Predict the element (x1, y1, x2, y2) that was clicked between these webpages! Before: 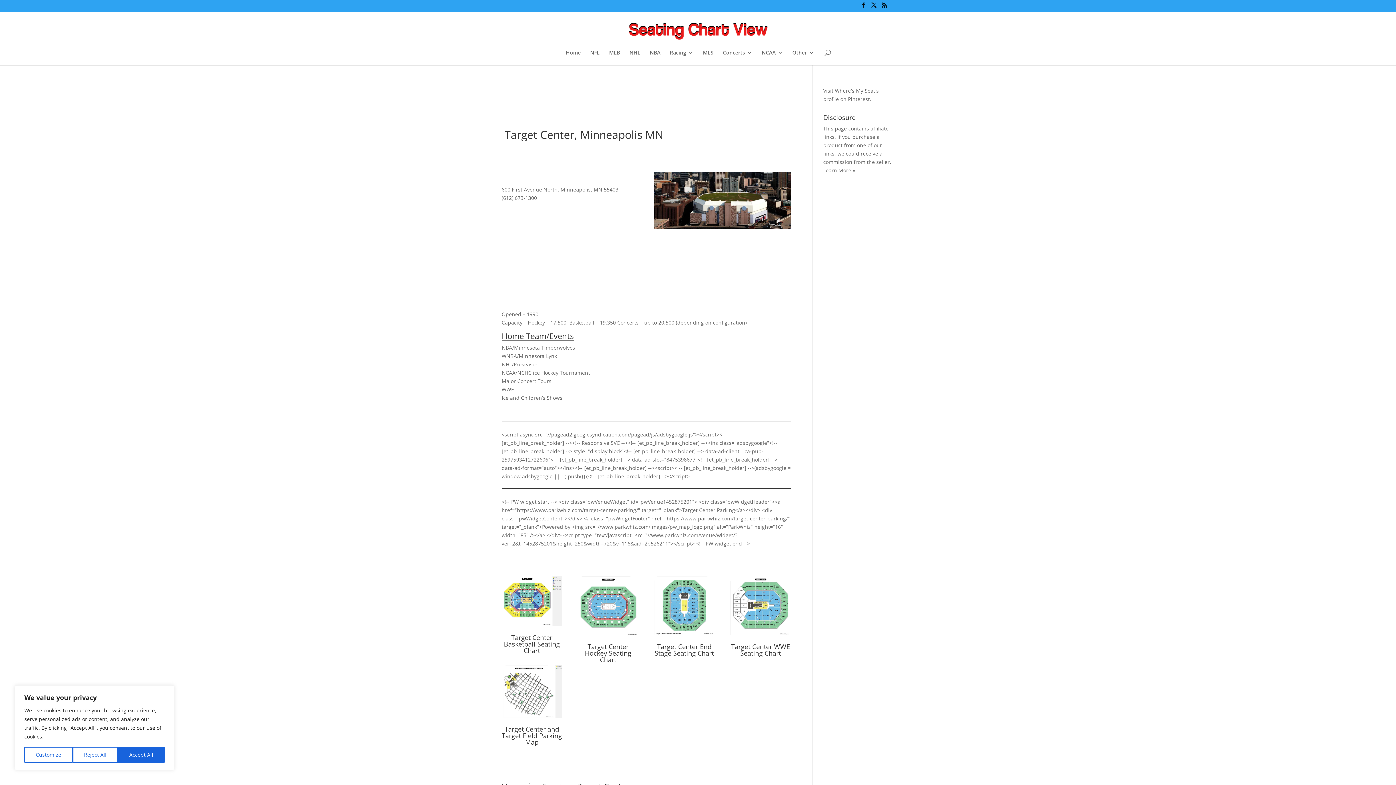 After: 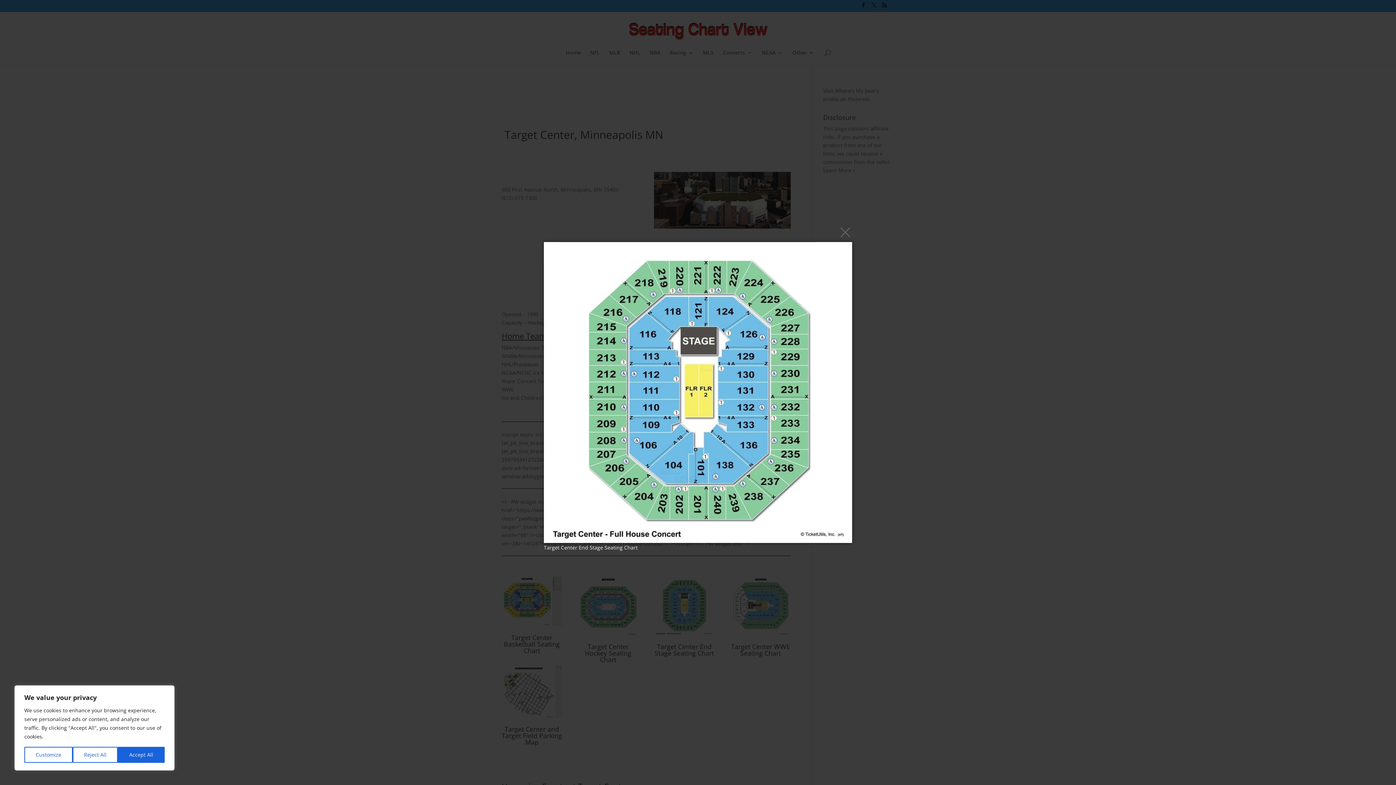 Action: bbox: (654, 632, 714, 638)